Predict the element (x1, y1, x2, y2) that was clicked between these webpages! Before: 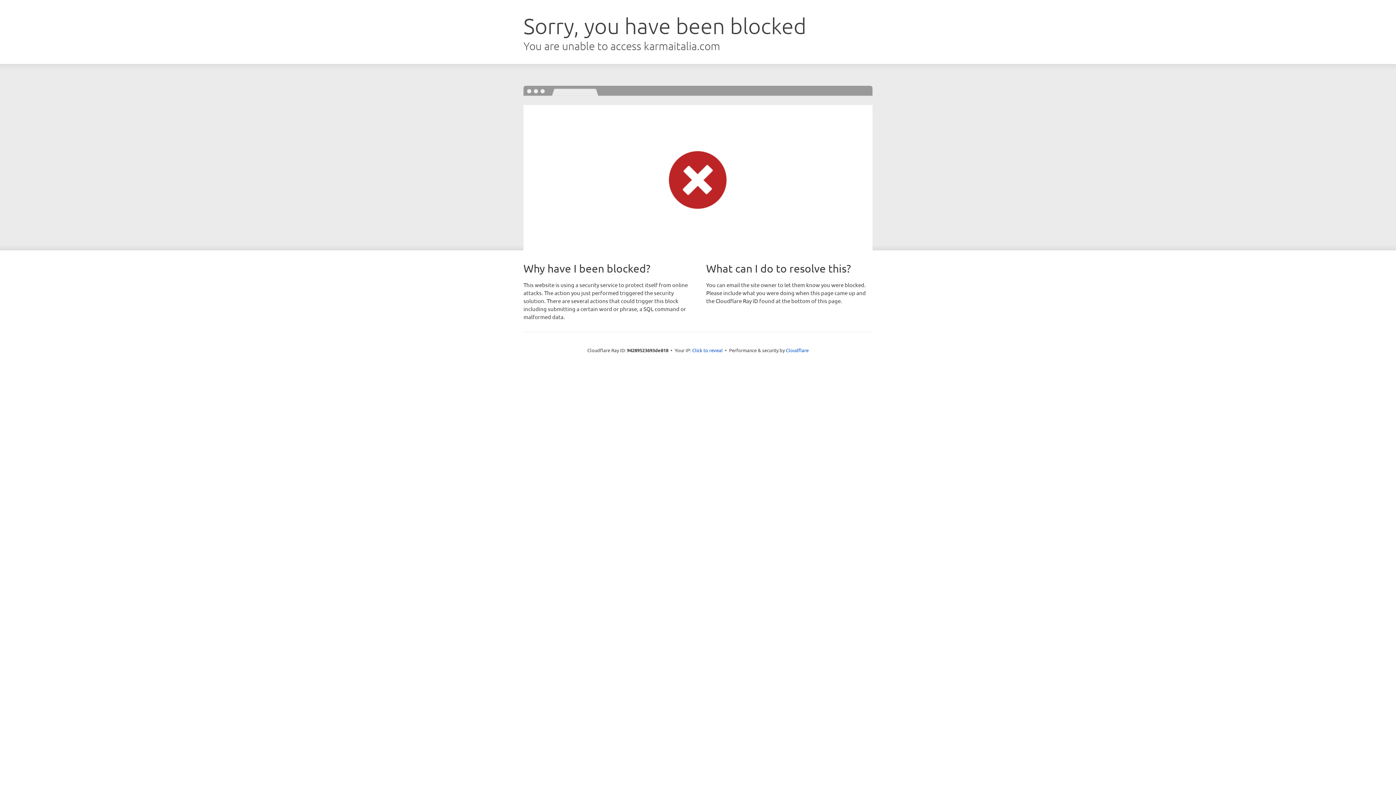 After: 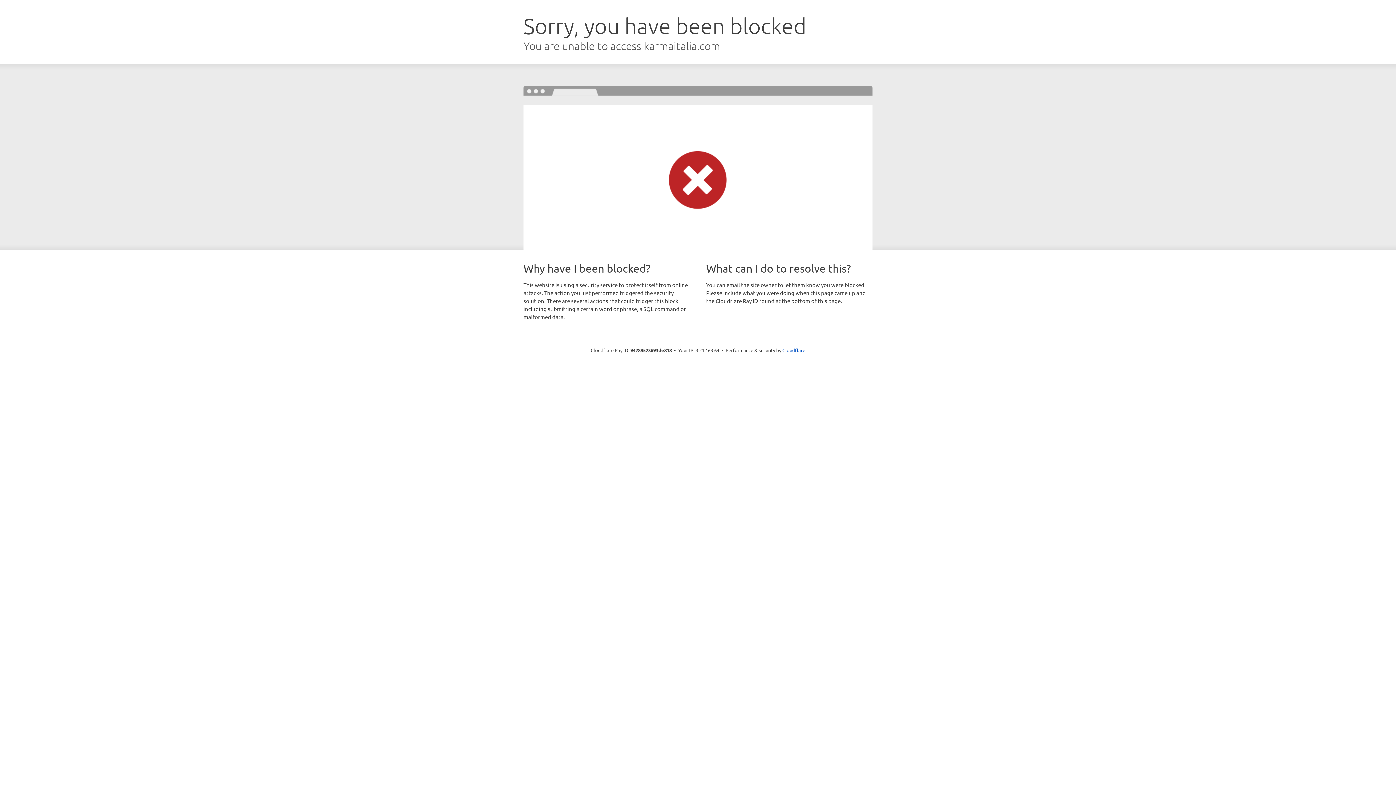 Action: label: Click to reveal bbox: (692, 346, 722, 353)